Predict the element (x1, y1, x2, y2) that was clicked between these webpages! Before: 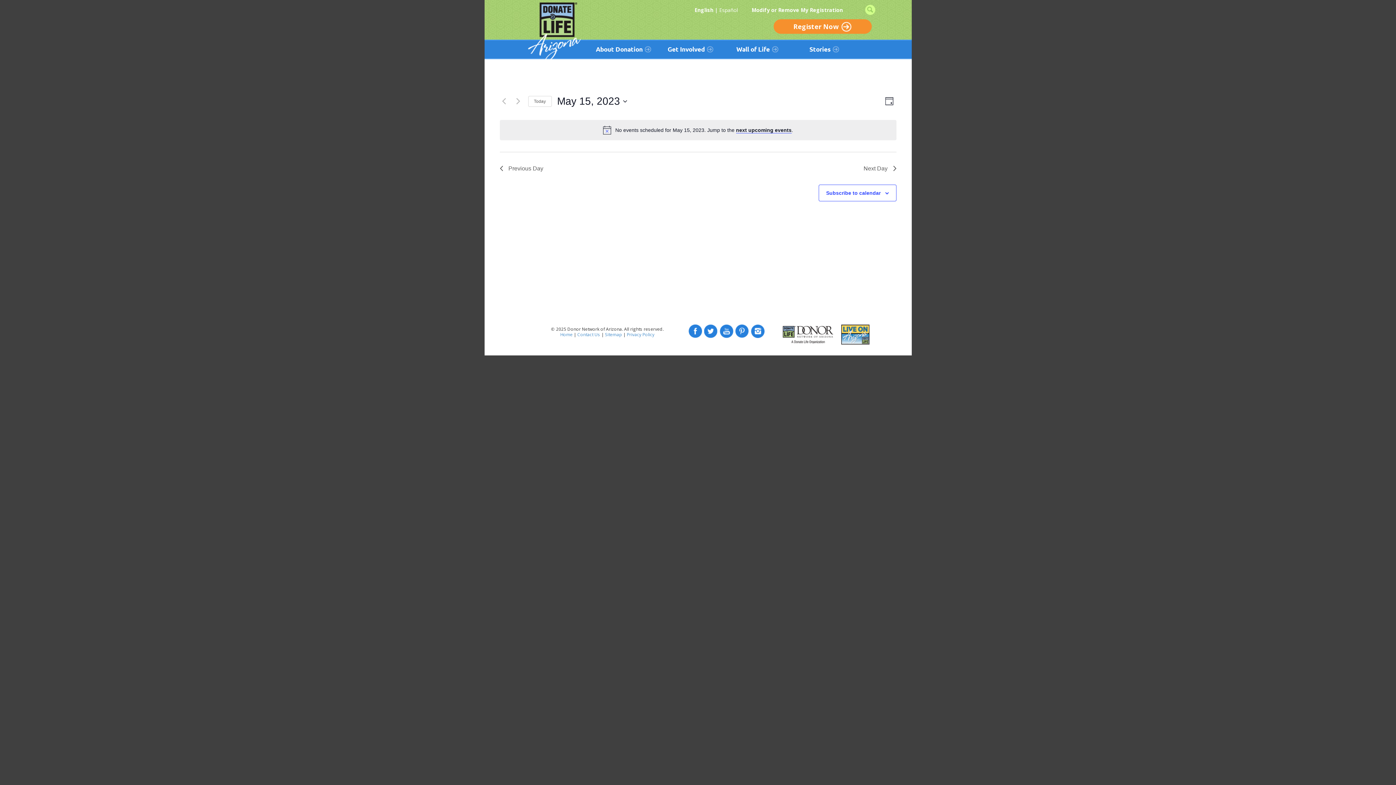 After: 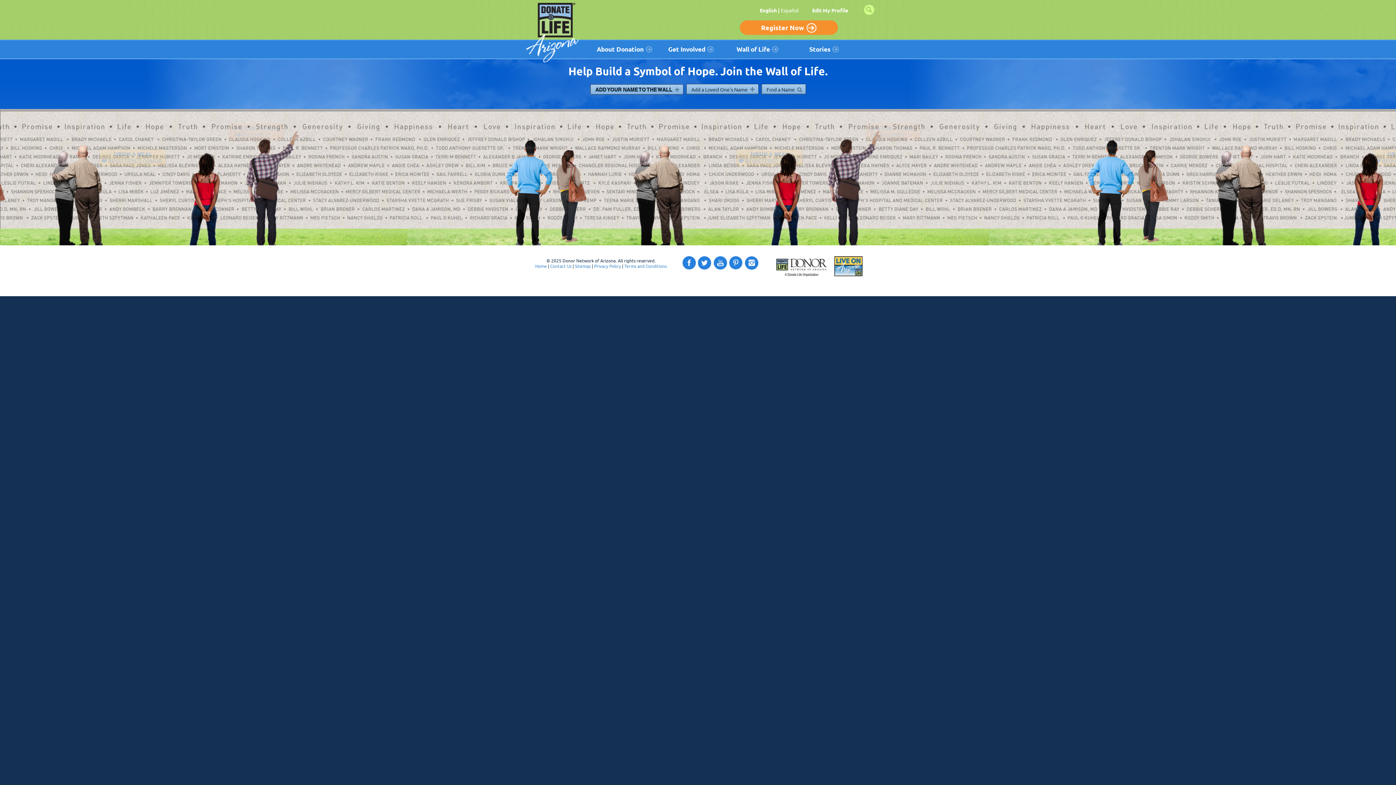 Action: bbox: (834, 330, 869, 337)